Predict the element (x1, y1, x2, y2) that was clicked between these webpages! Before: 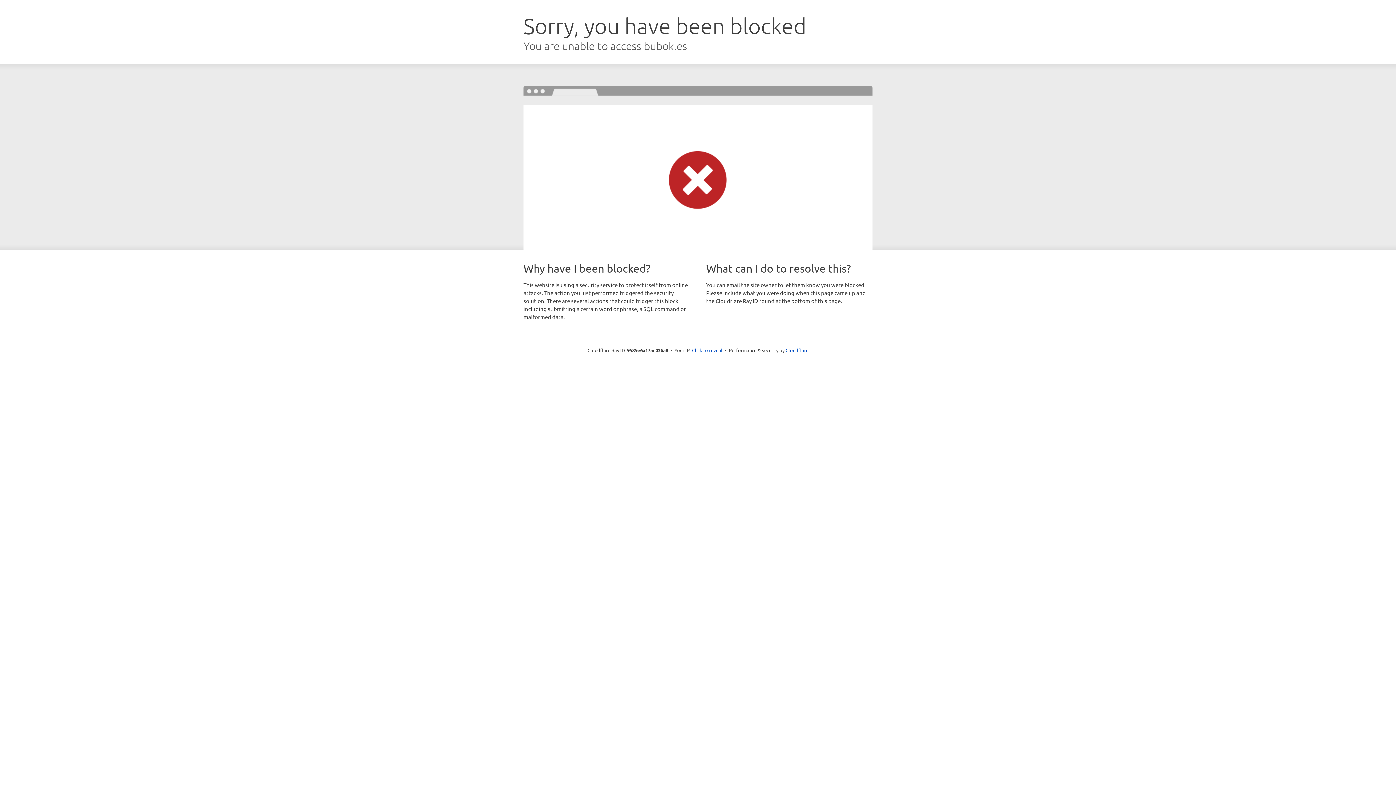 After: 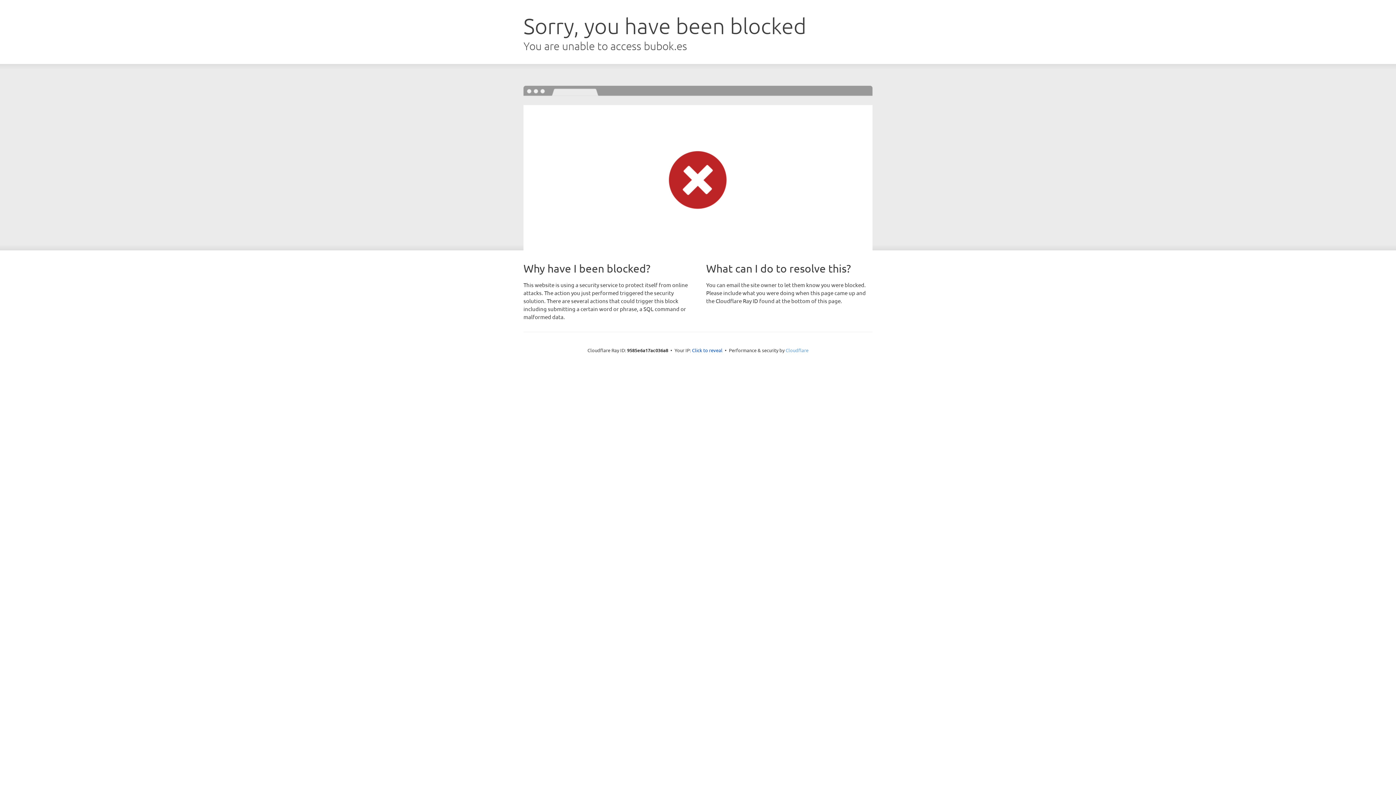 Action: label: Cloudflare bbox: (785, 347, 808, 353)